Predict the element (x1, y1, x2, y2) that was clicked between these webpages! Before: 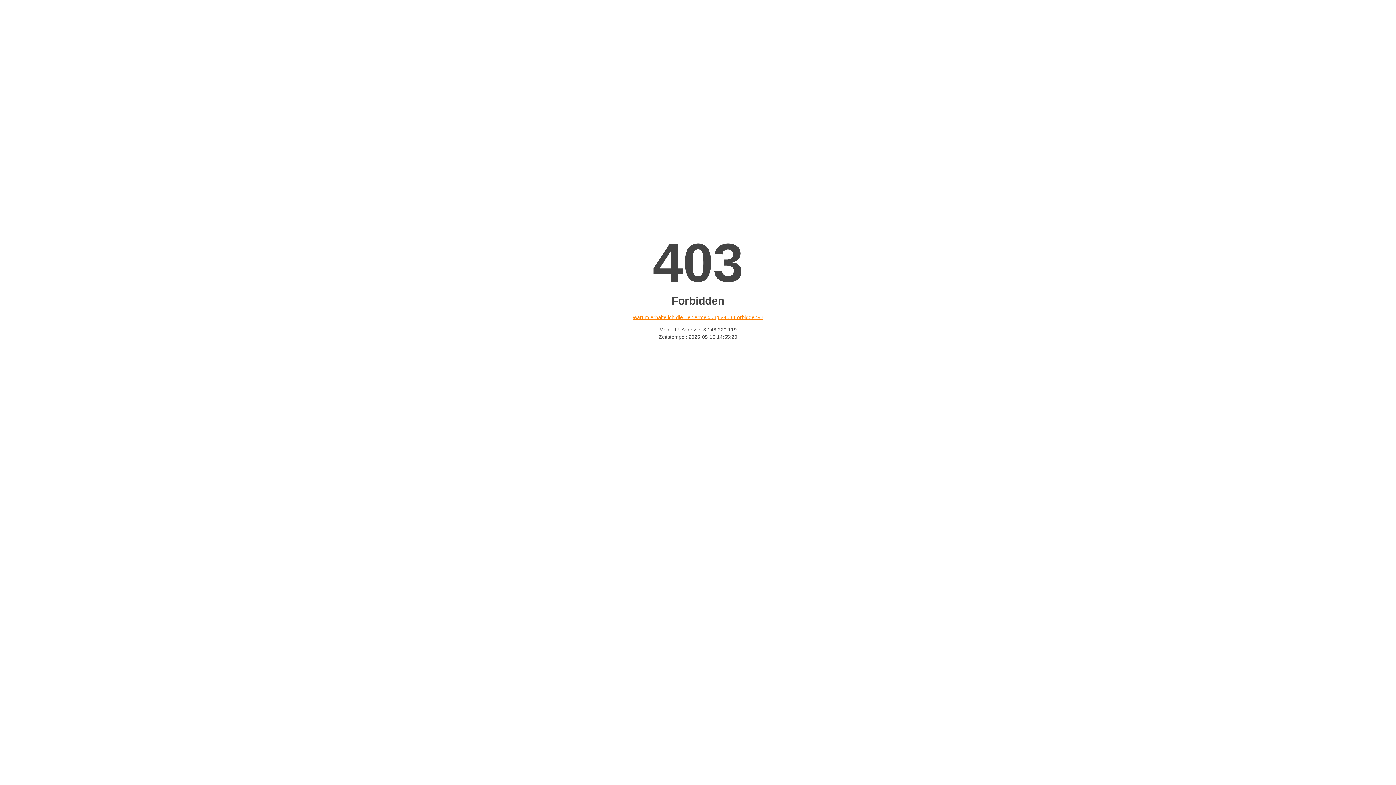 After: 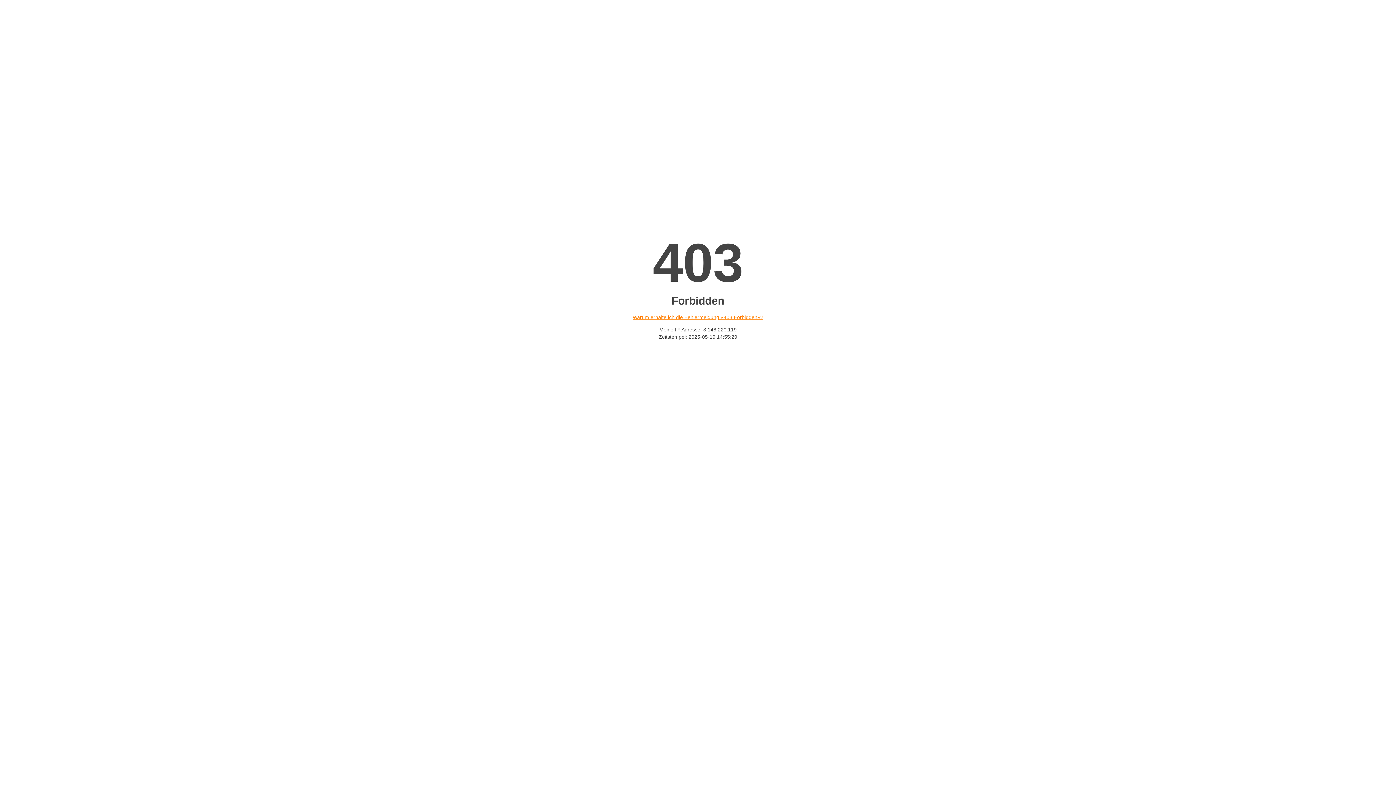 Action: bbox: (632, 314, 763, 320) label: Warum erhalte ich die Fehlermeldung «403 Forbidden»?